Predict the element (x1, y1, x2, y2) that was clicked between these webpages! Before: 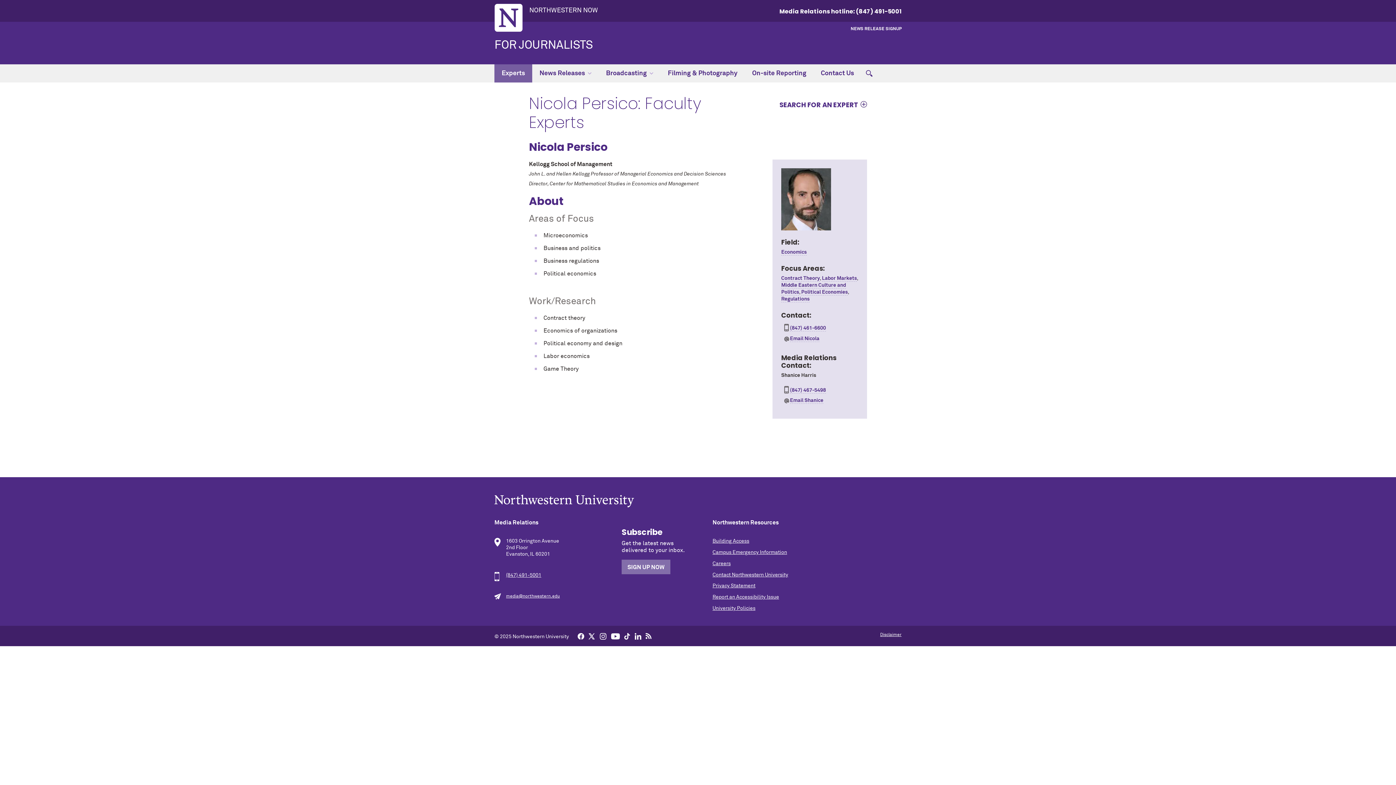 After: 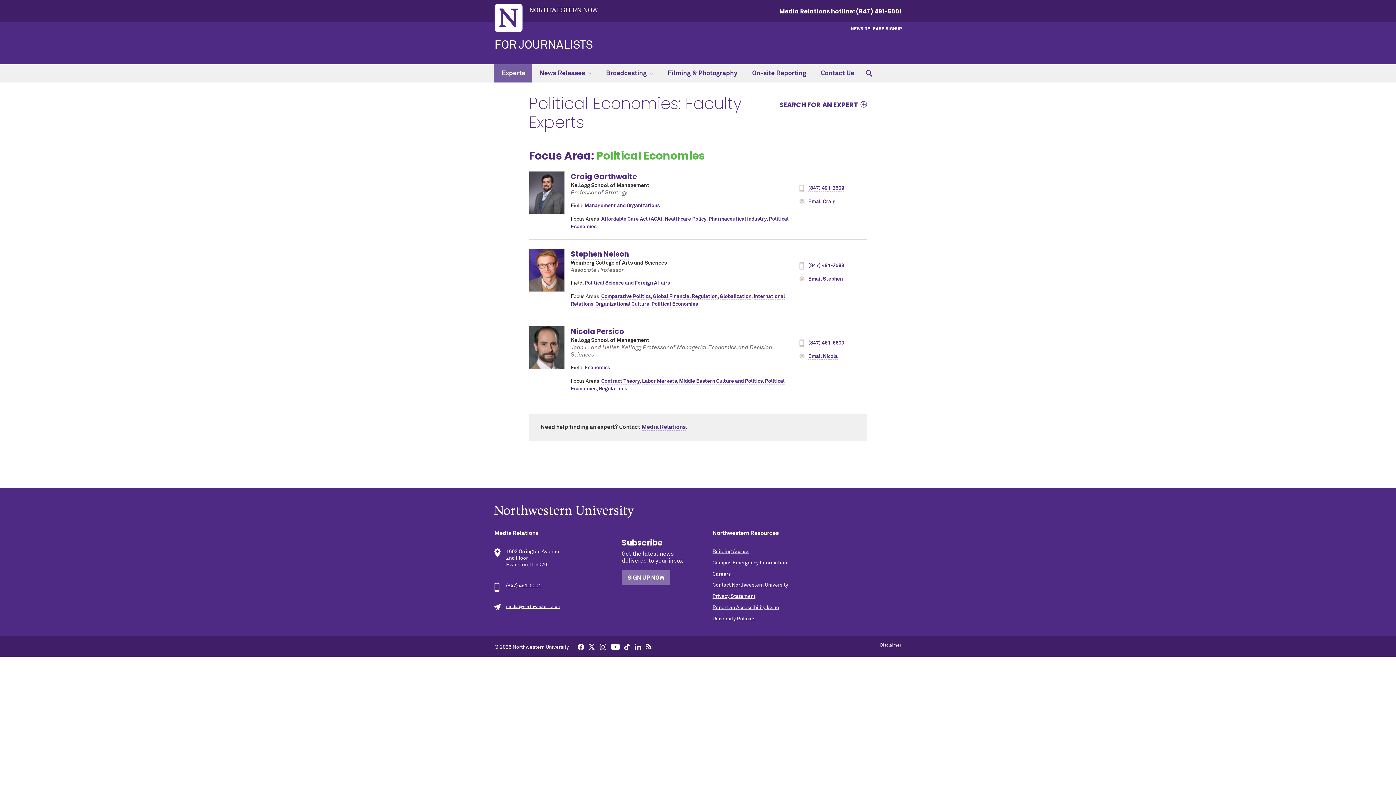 Action: bbox: (801, 289, 848, 295) label: Political Economies